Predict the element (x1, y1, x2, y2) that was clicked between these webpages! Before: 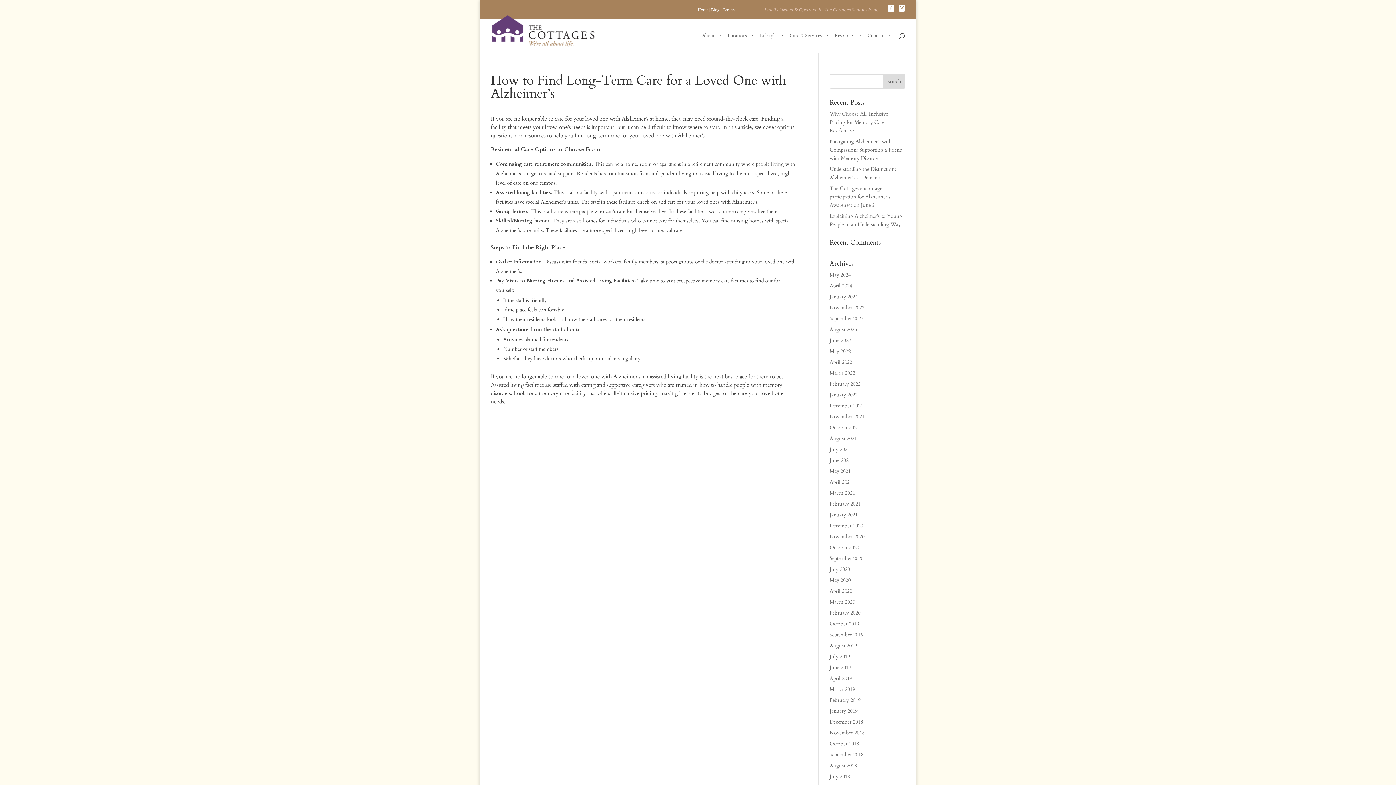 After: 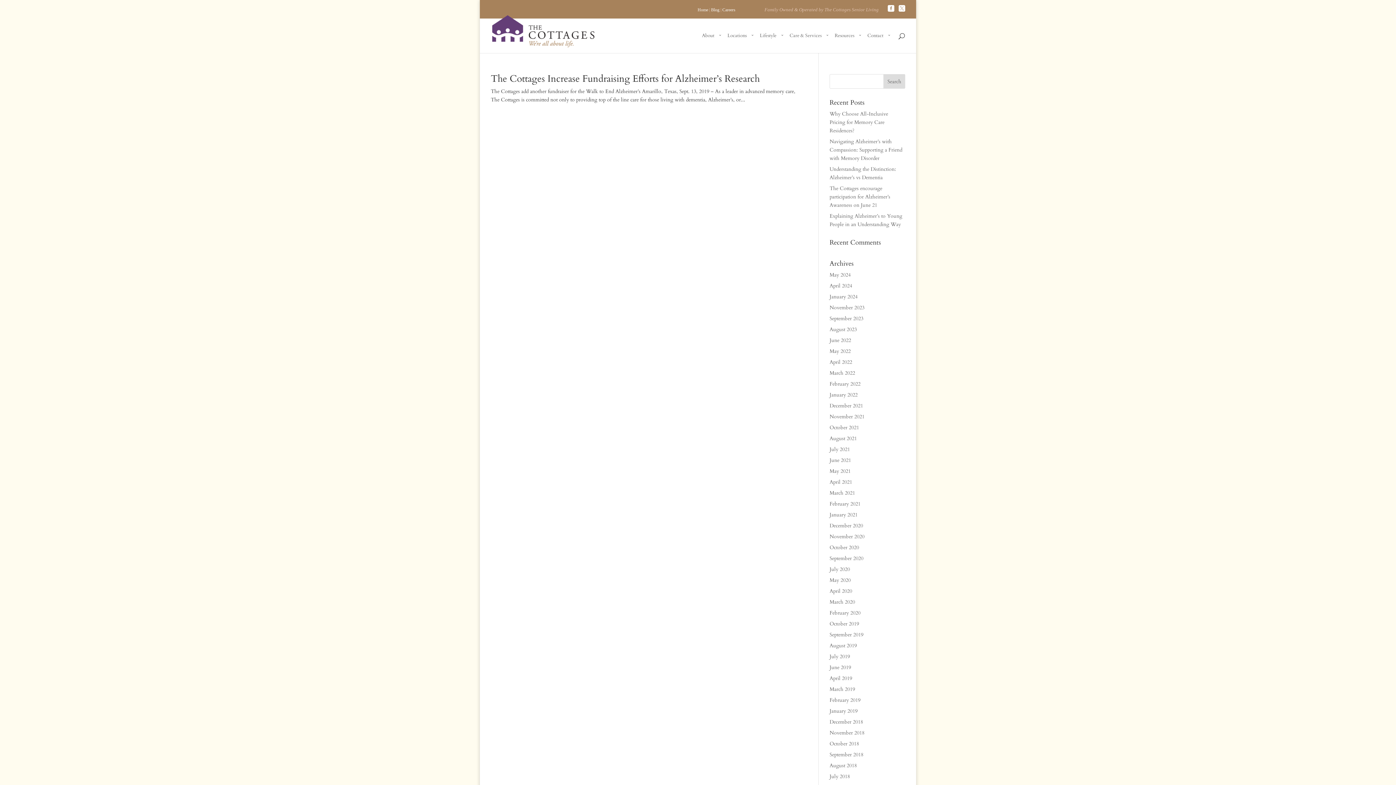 Action: bbox: (829, 631, 863, 638) label: September 2019